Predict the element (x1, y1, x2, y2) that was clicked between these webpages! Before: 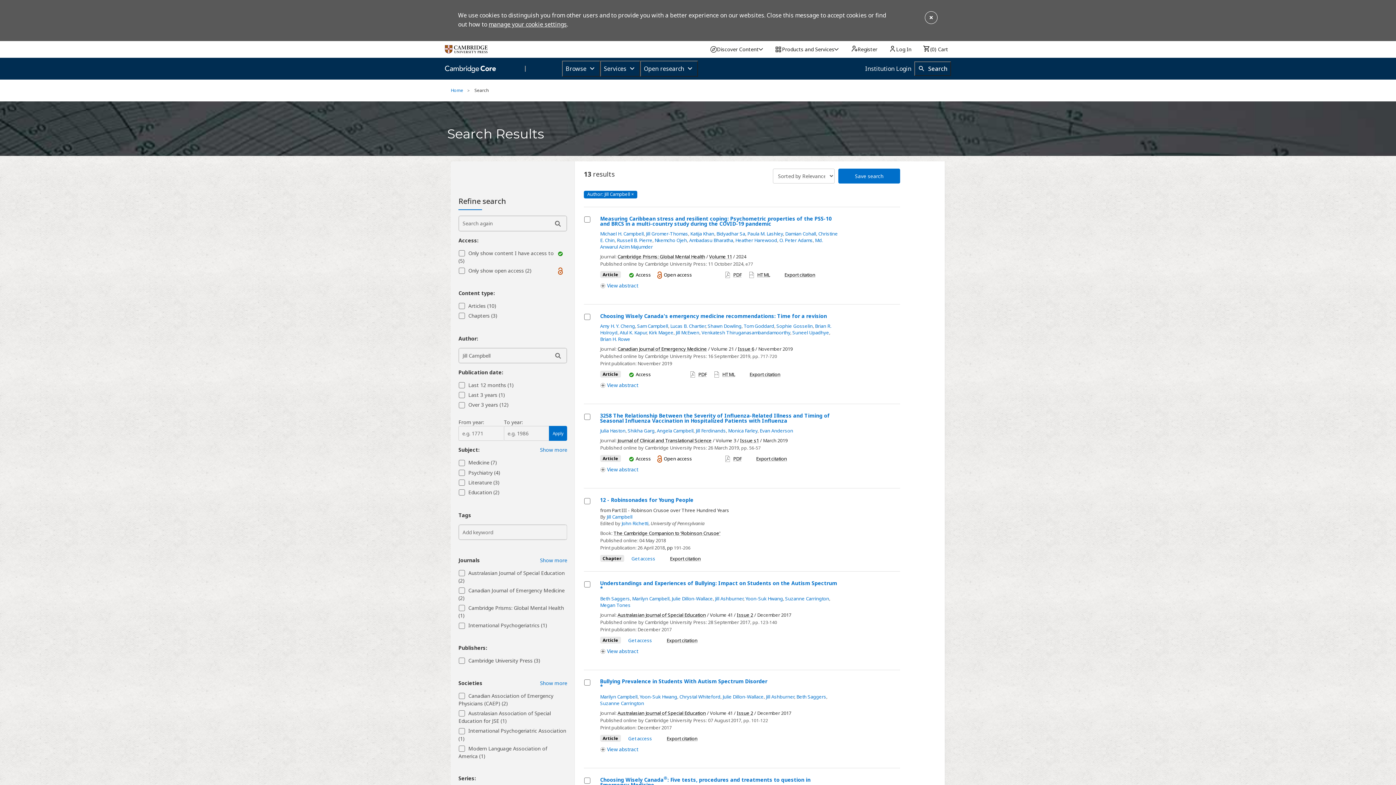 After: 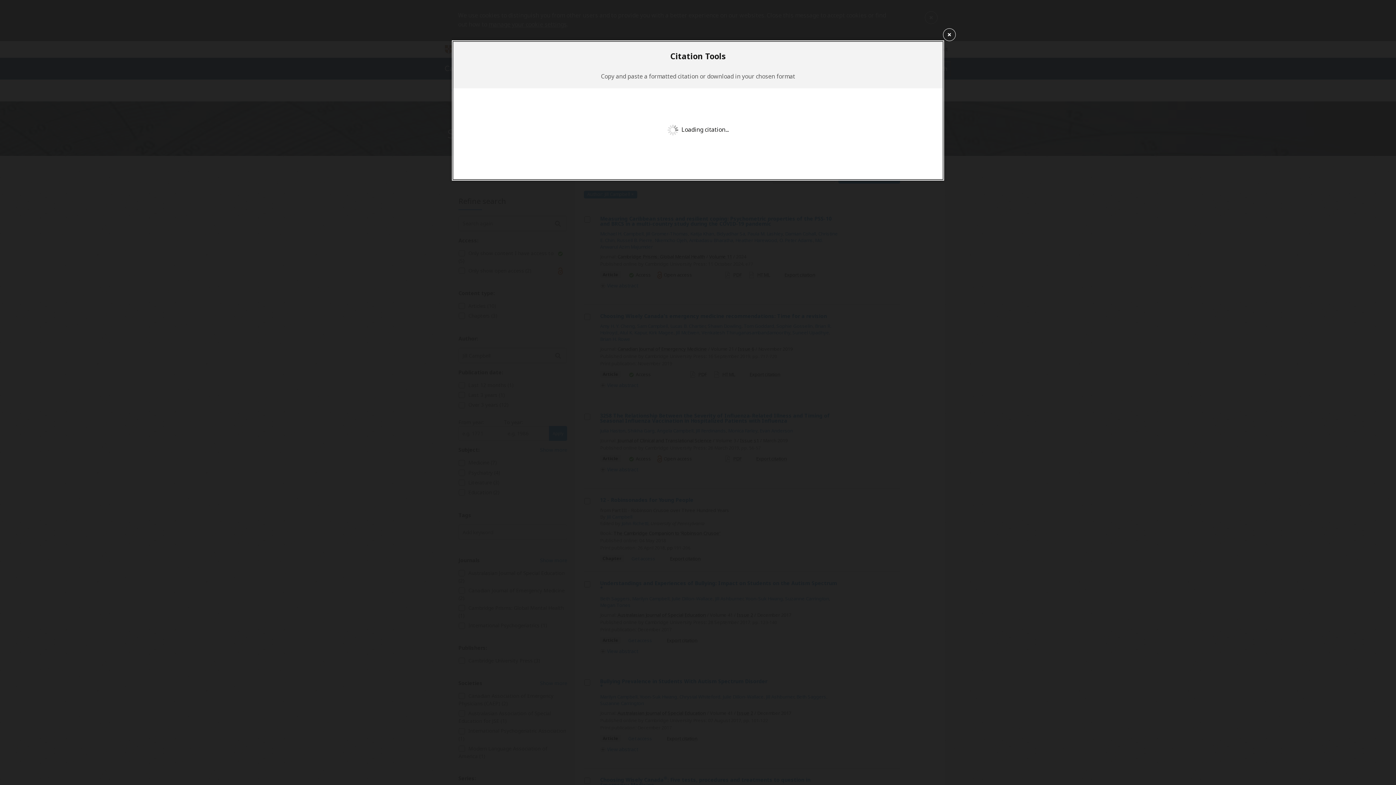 Action: label: Export citation for Choosing Wisely Canada's emergency medicine recommendations: Time for a revision bbox: (749, 371, 780, 377)